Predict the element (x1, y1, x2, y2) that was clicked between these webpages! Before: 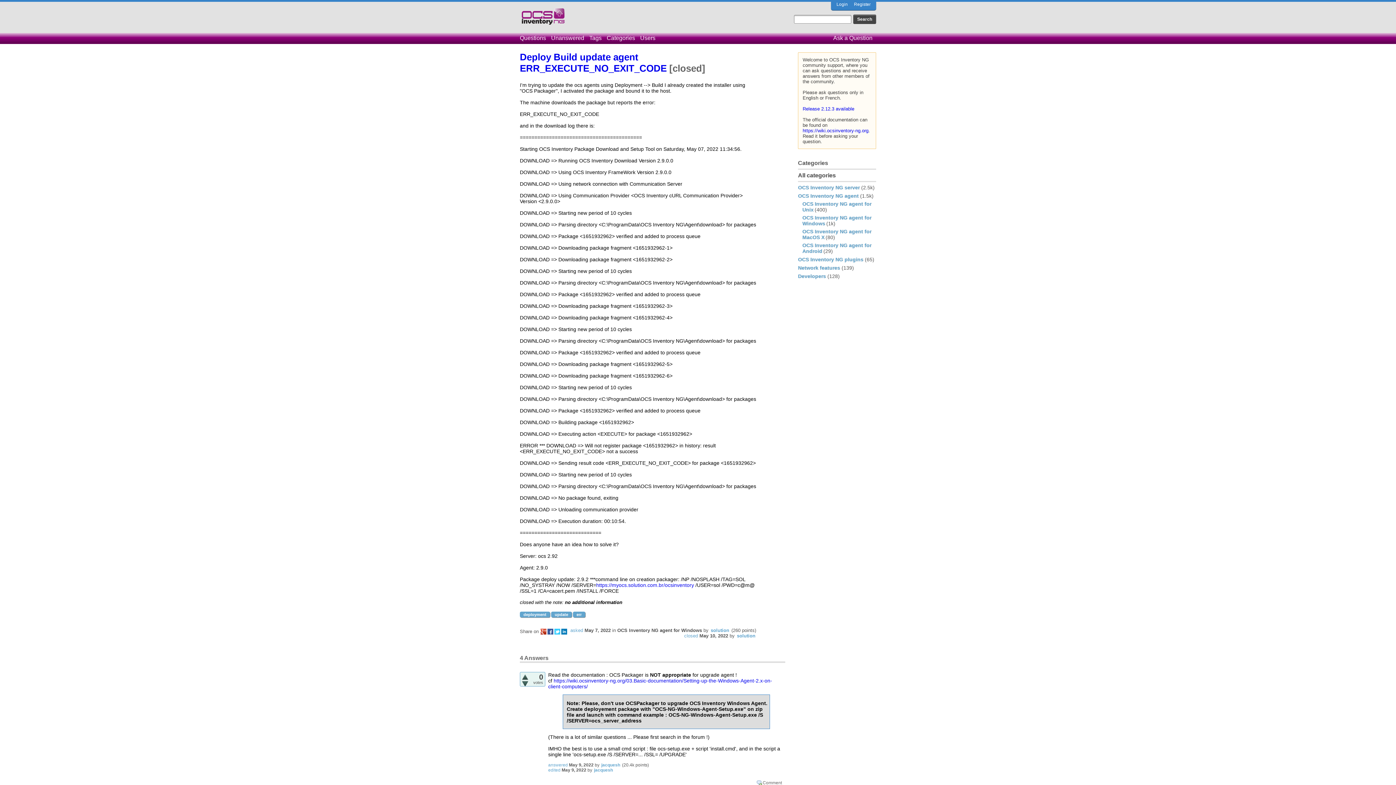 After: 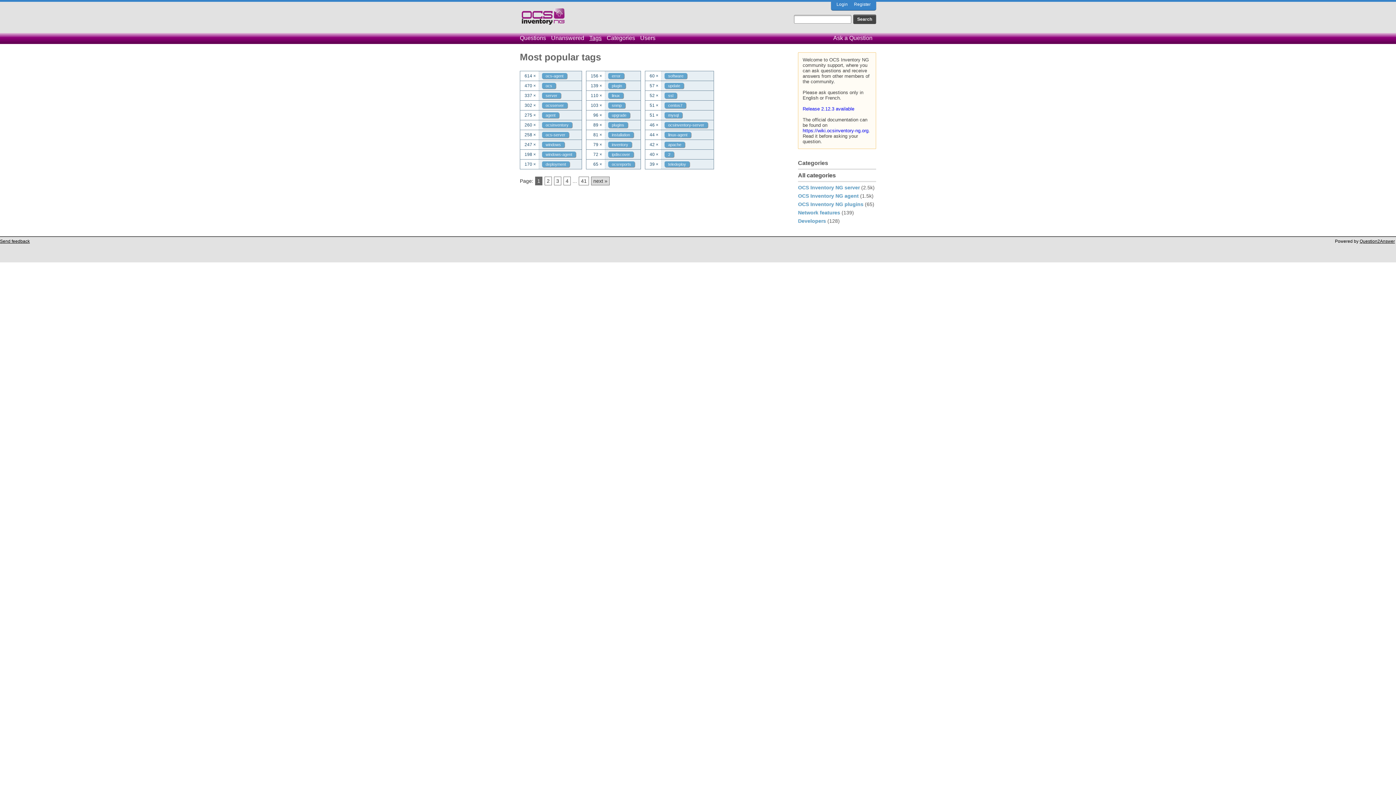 Action: label: Tags bbox: (589, 32, 605, 43)